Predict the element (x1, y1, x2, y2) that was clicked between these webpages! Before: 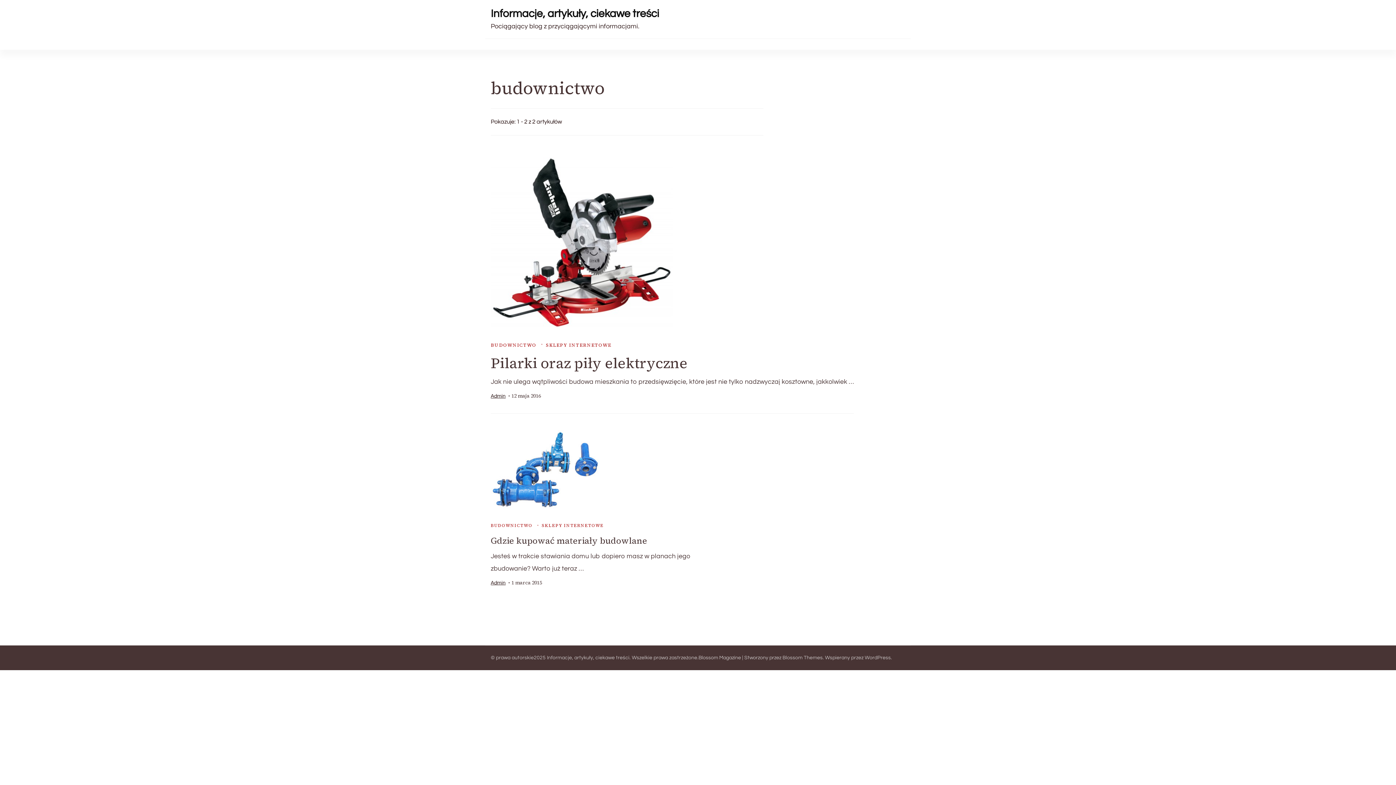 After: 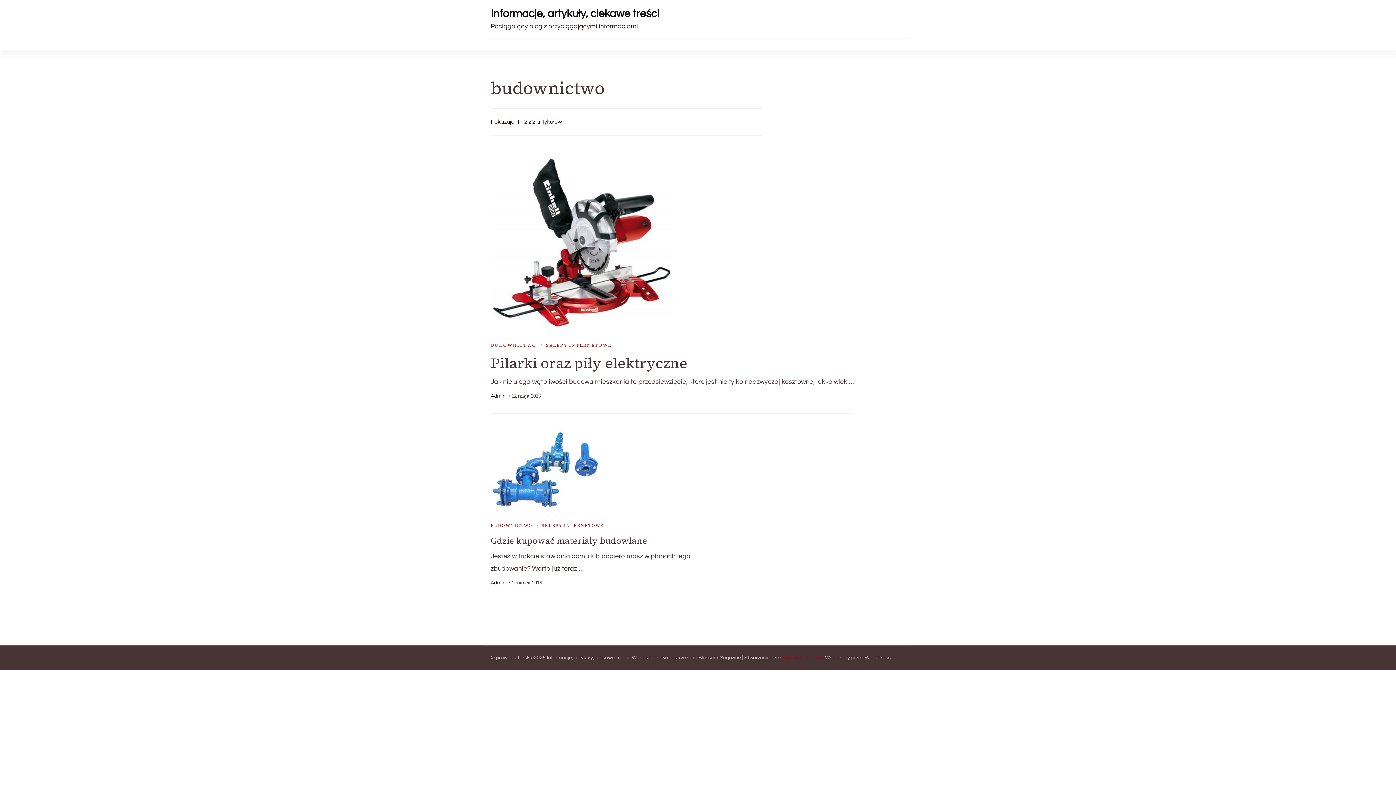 Action: label: Blossom Themes bbox: (782, 655, 822, 660)